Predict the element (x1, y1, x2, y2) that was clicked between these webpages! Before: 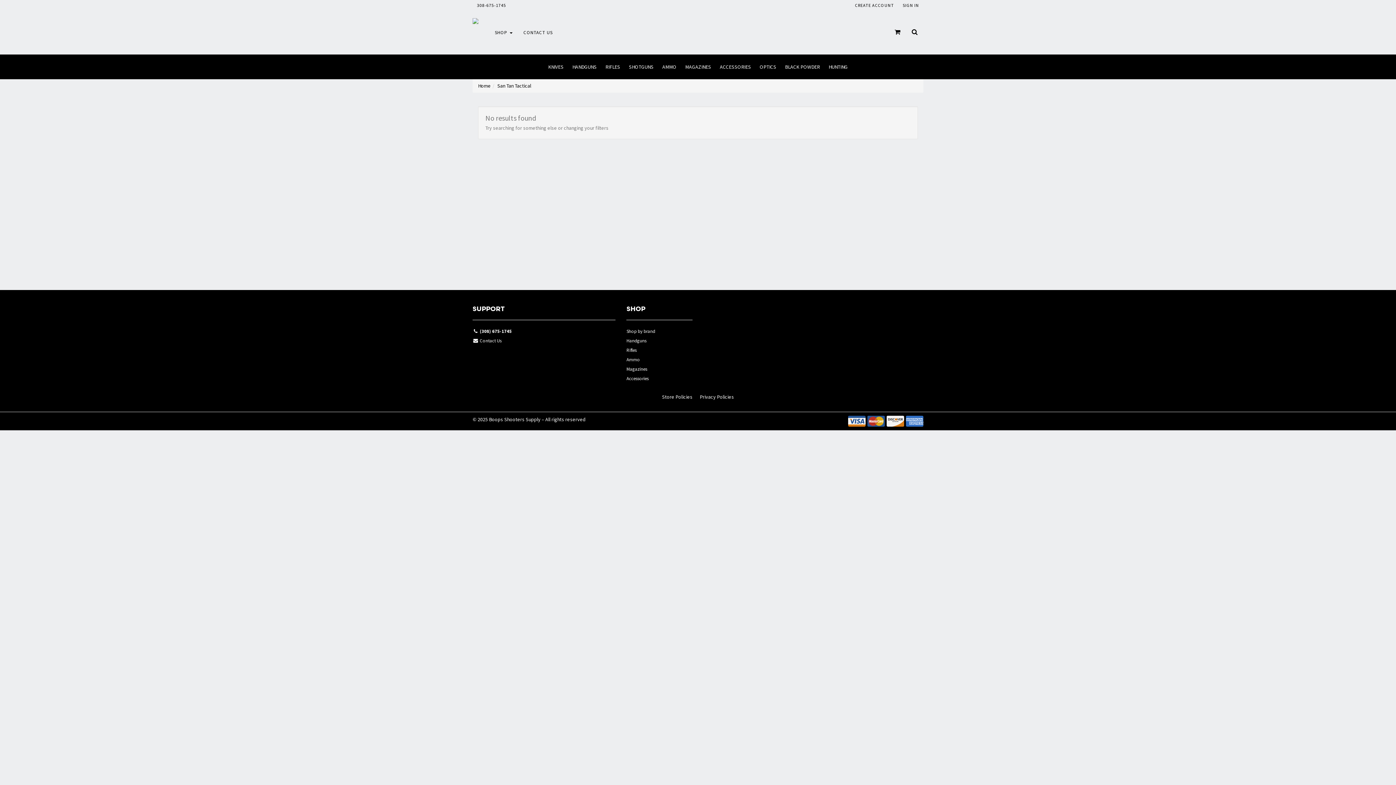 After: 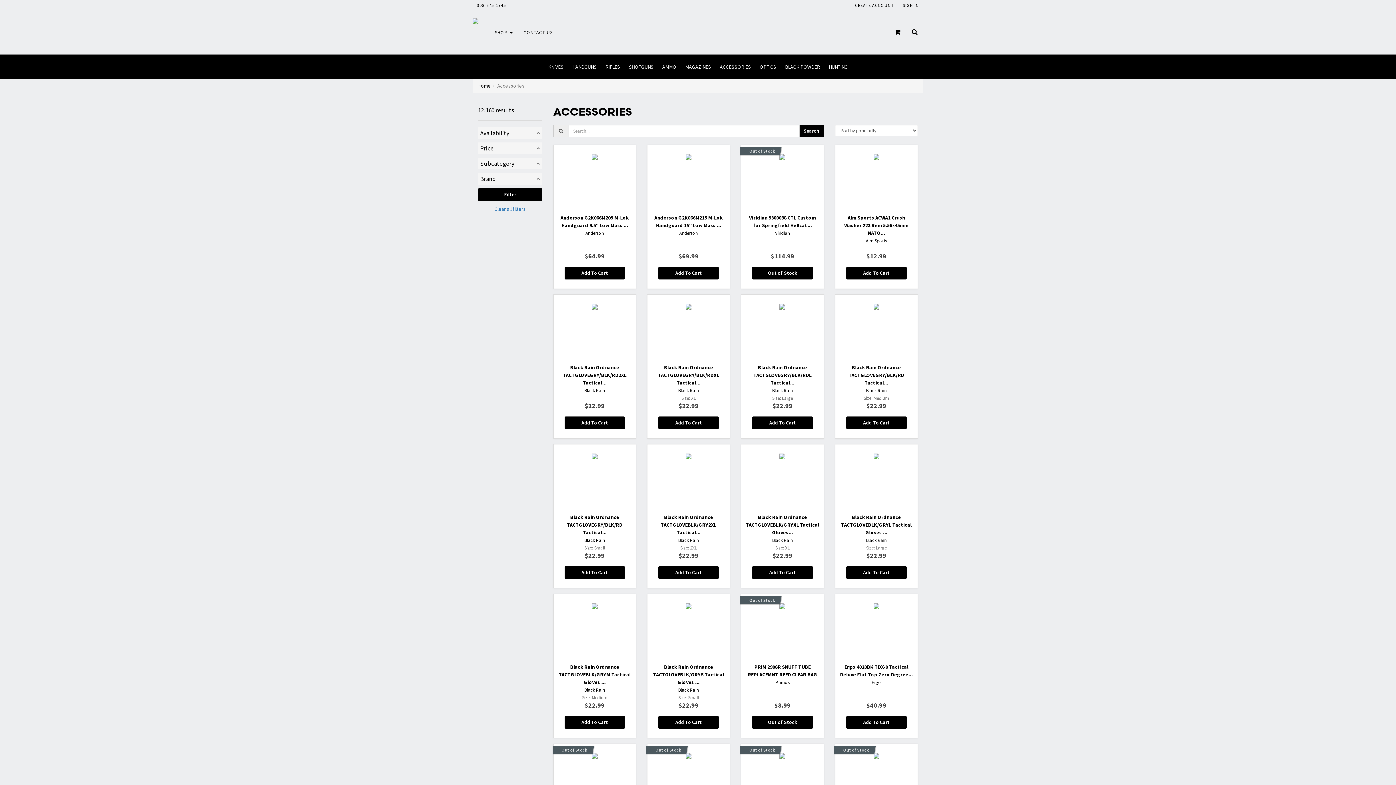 Action: bbox: (715, 54, 755, 79) label: ACCESSORIES